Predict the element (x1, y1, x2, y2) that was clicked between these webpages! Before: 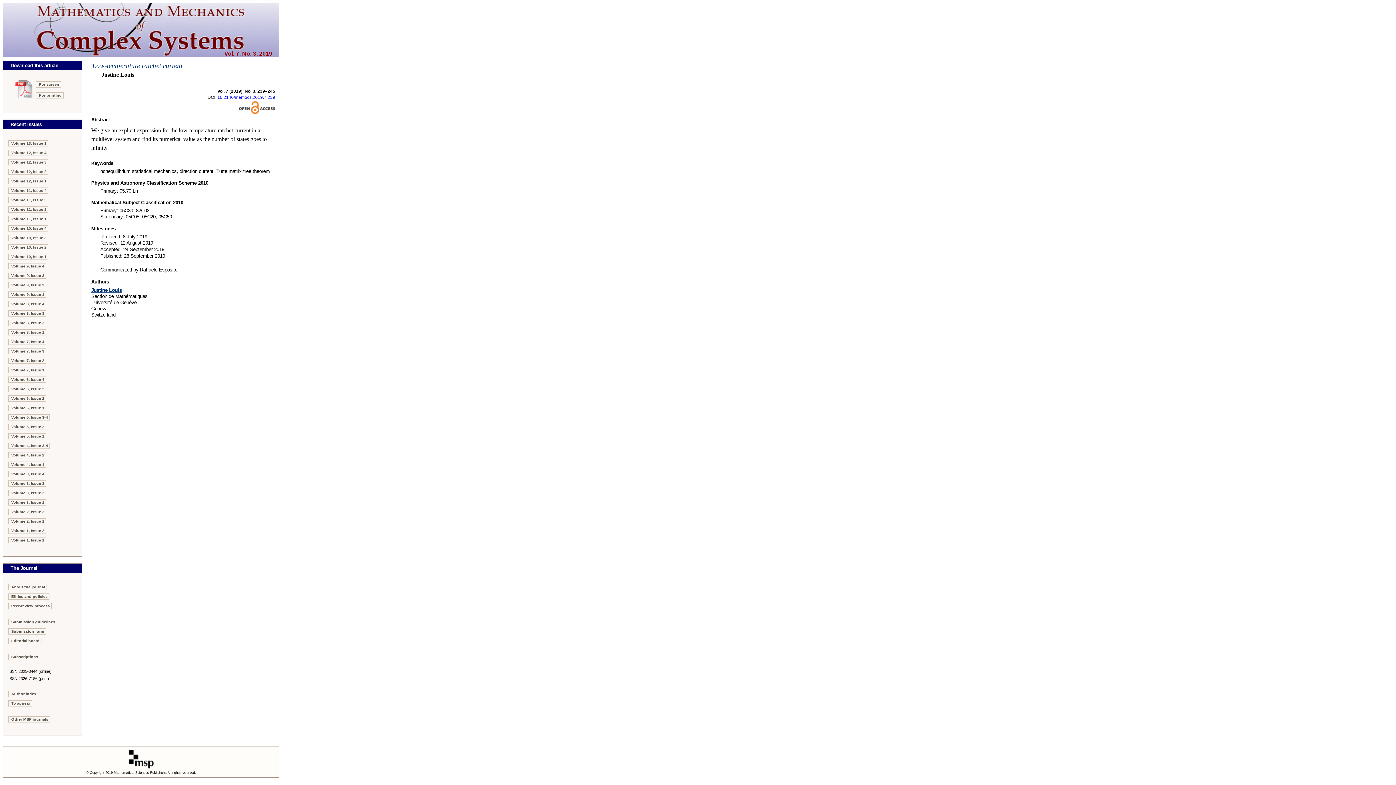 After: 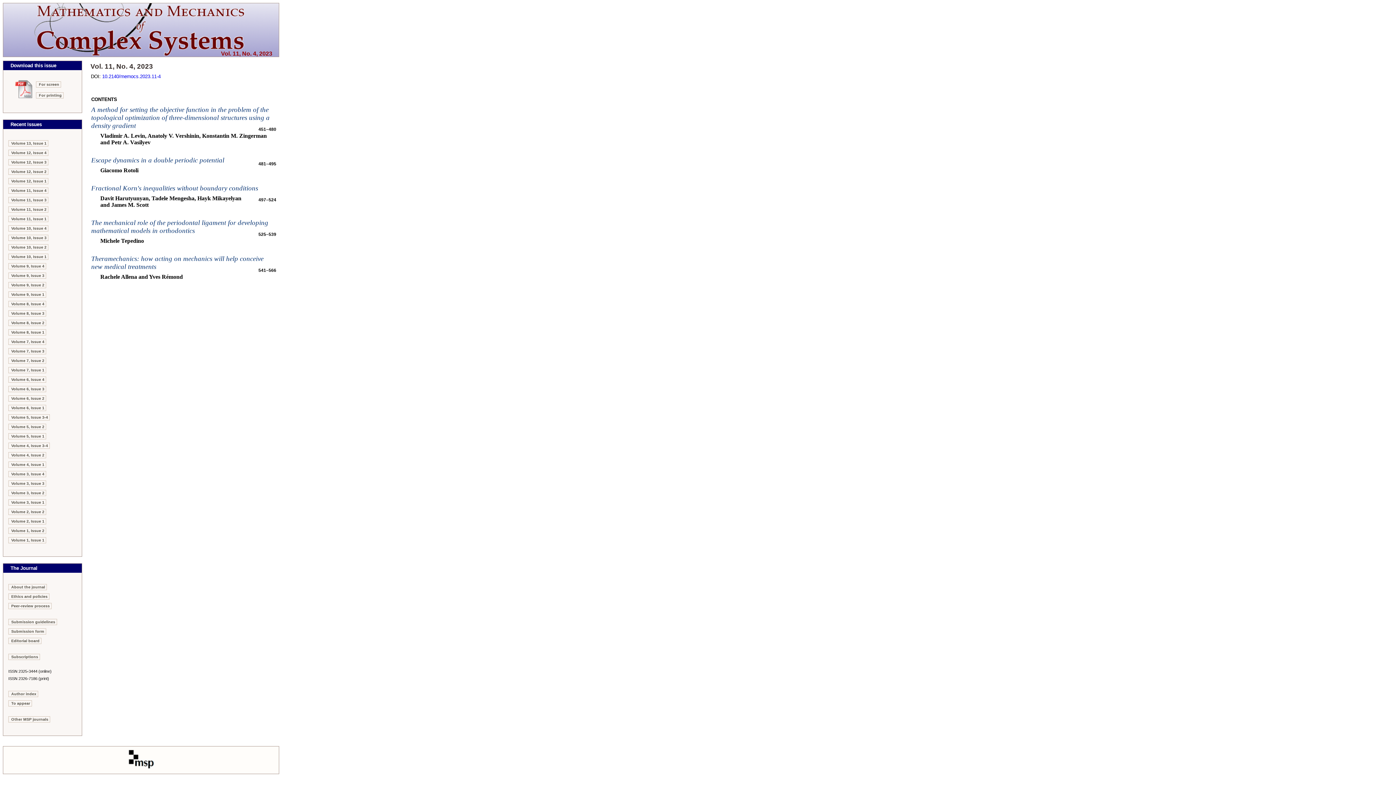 Action: label: Volume 11, Issue 4 bbox: (8, 187, 48, 193)